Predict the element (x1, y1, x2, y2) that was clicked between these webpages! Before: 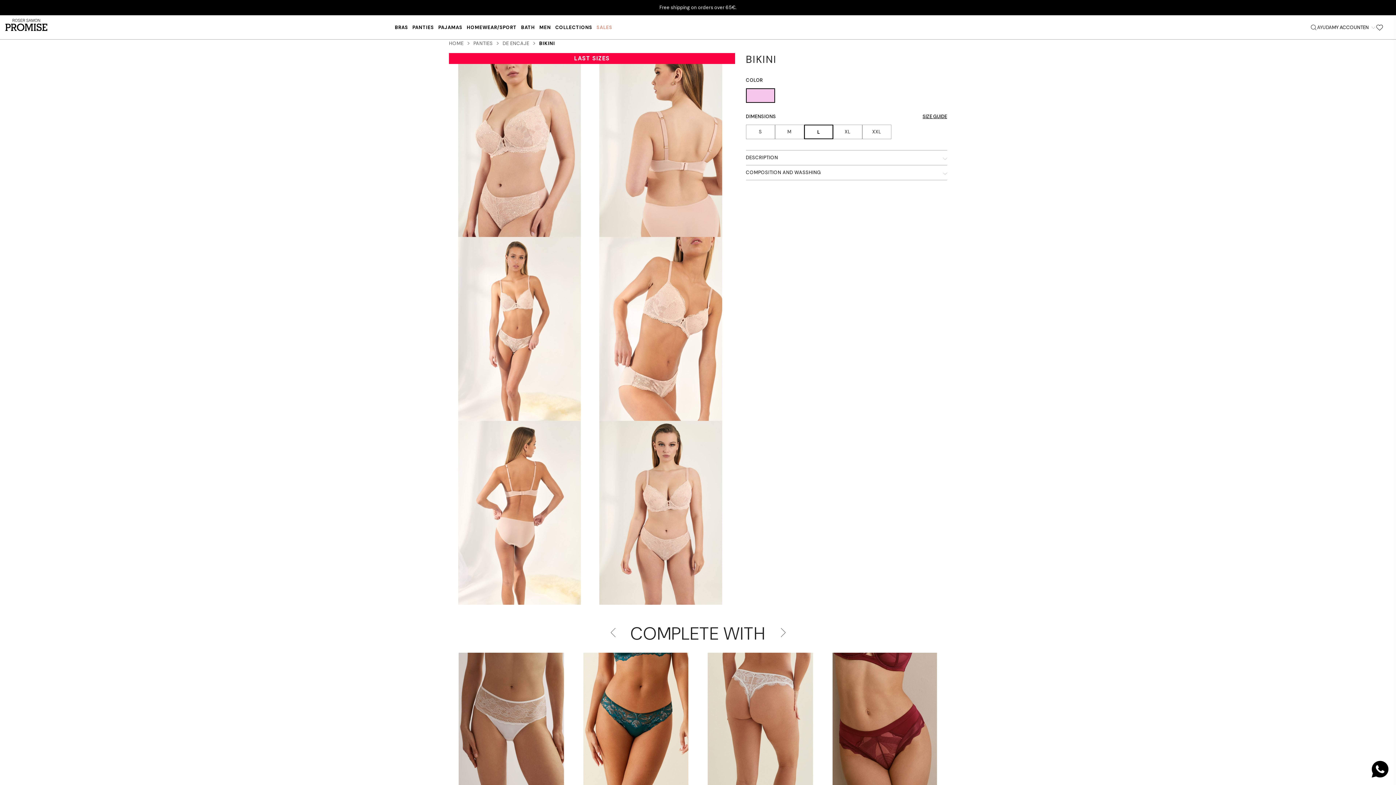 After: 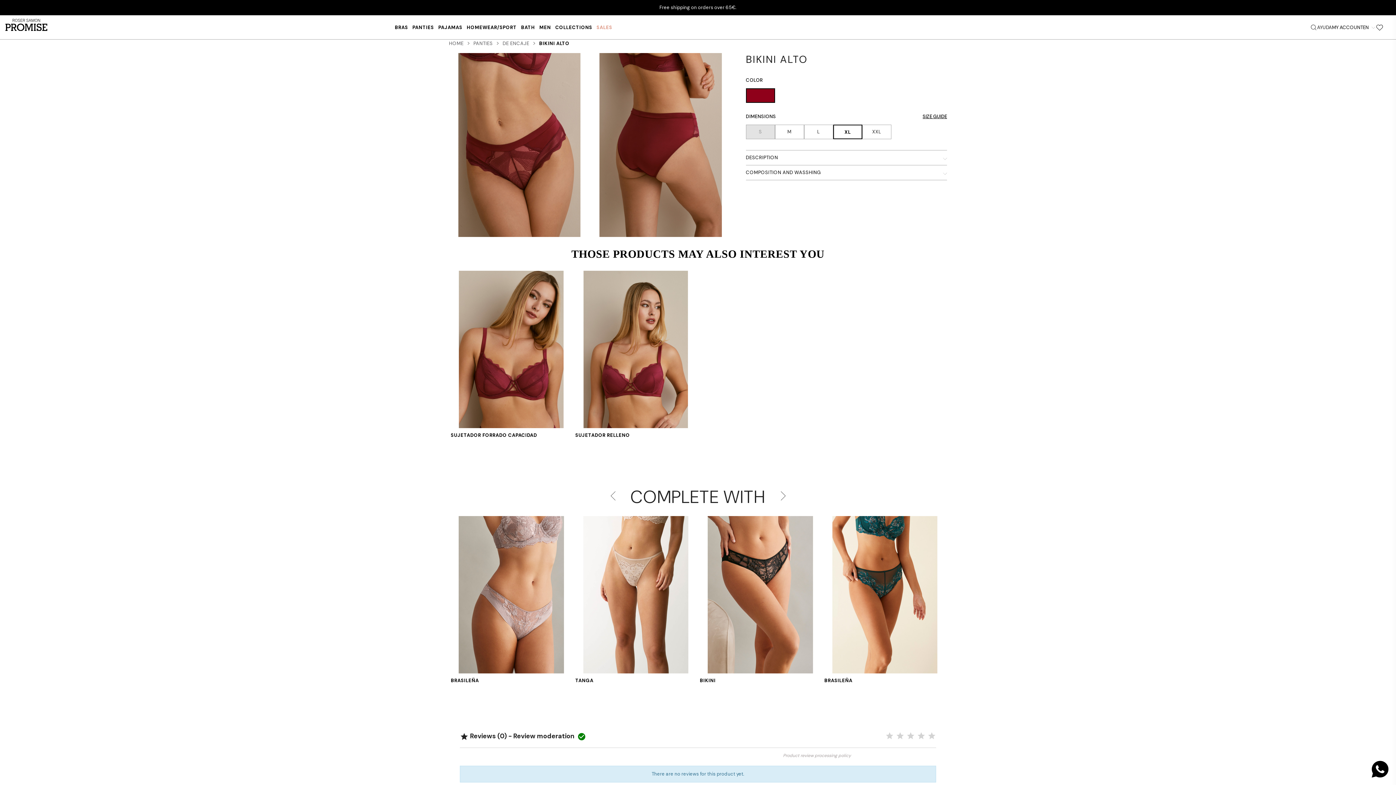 Action: bbox: (824, 653, 945, 810)